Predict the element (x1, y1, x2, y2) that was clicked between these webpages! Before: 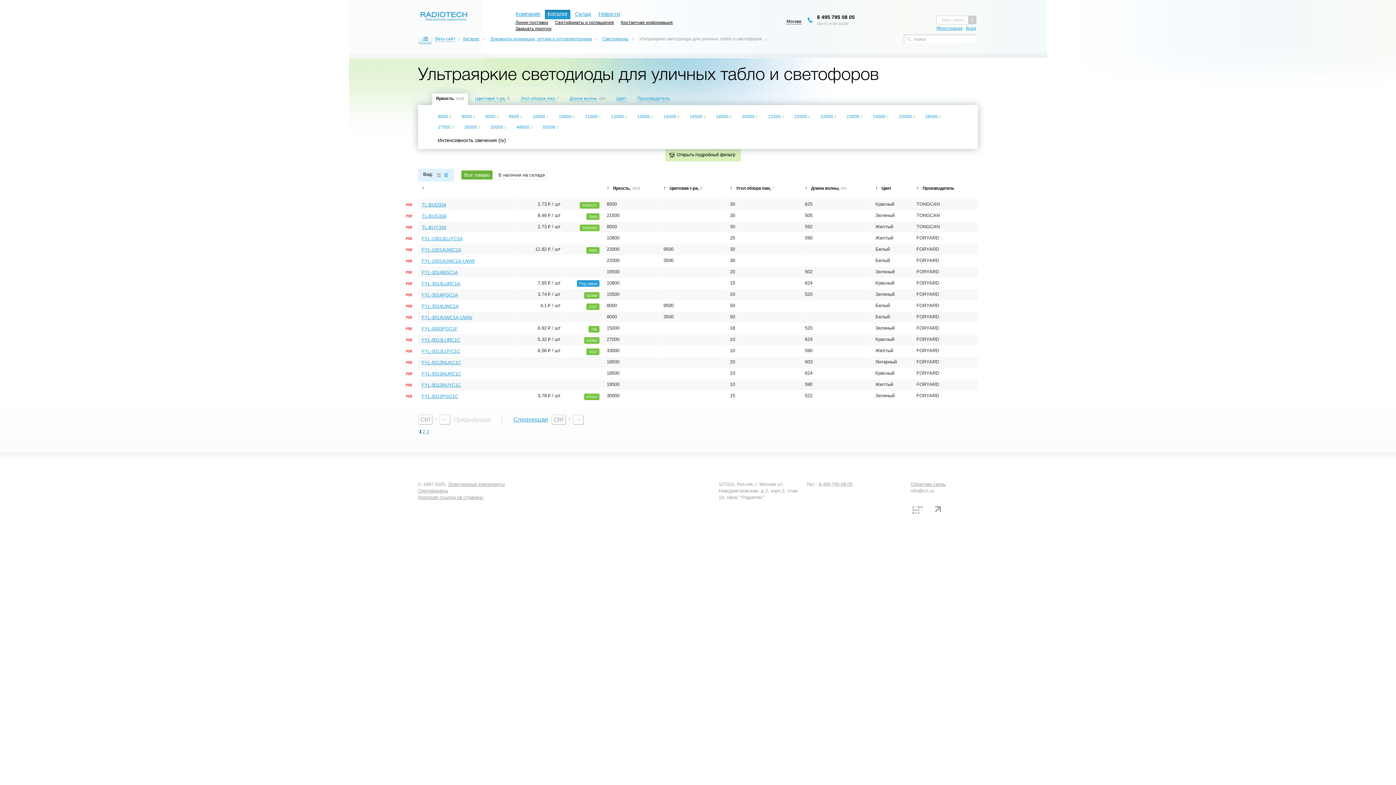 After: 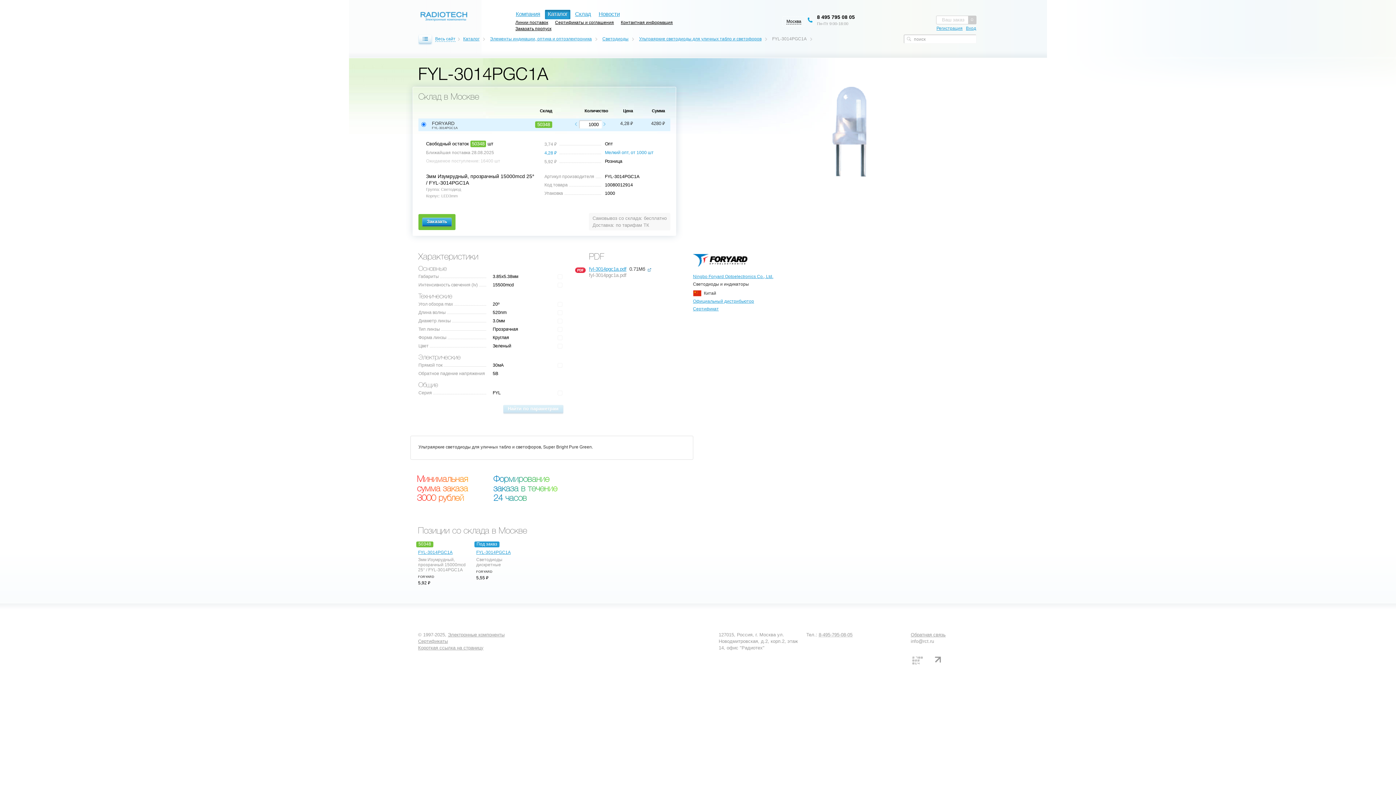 Action: label: FYL-3014PGC1A bbox: (421, 292, 458, 298)